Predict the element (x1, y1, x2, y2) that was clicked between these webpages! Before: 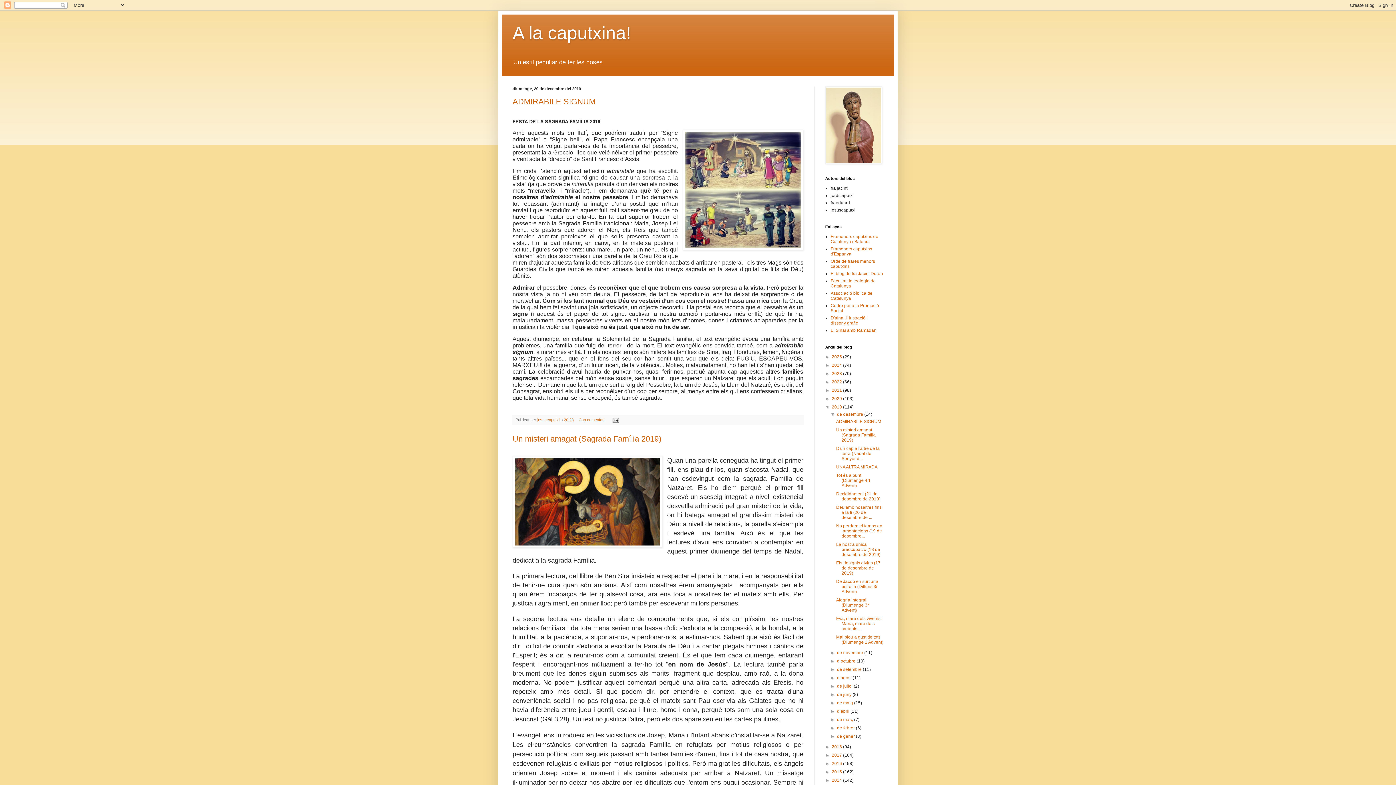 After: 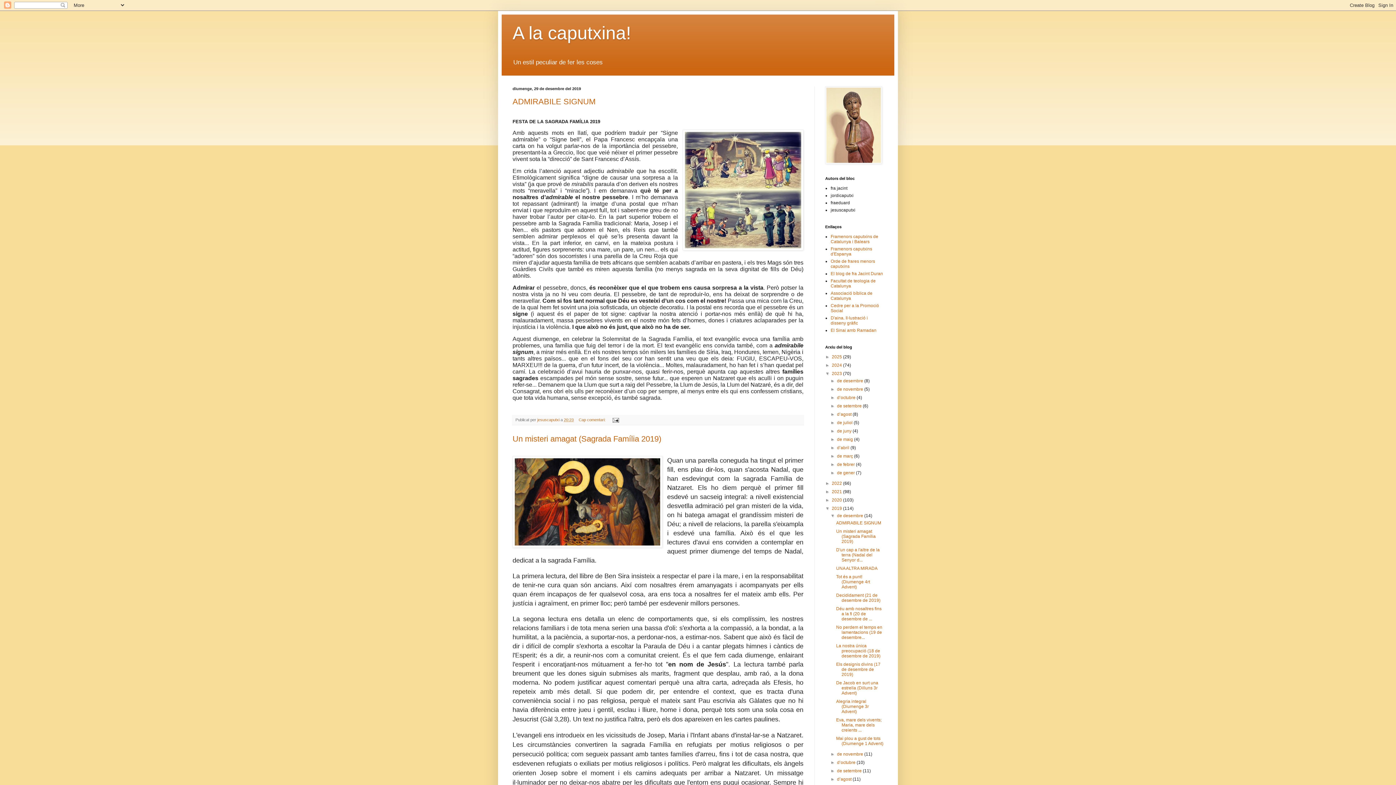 Action: label: ►   bbox: (825, 371, 832, 376)